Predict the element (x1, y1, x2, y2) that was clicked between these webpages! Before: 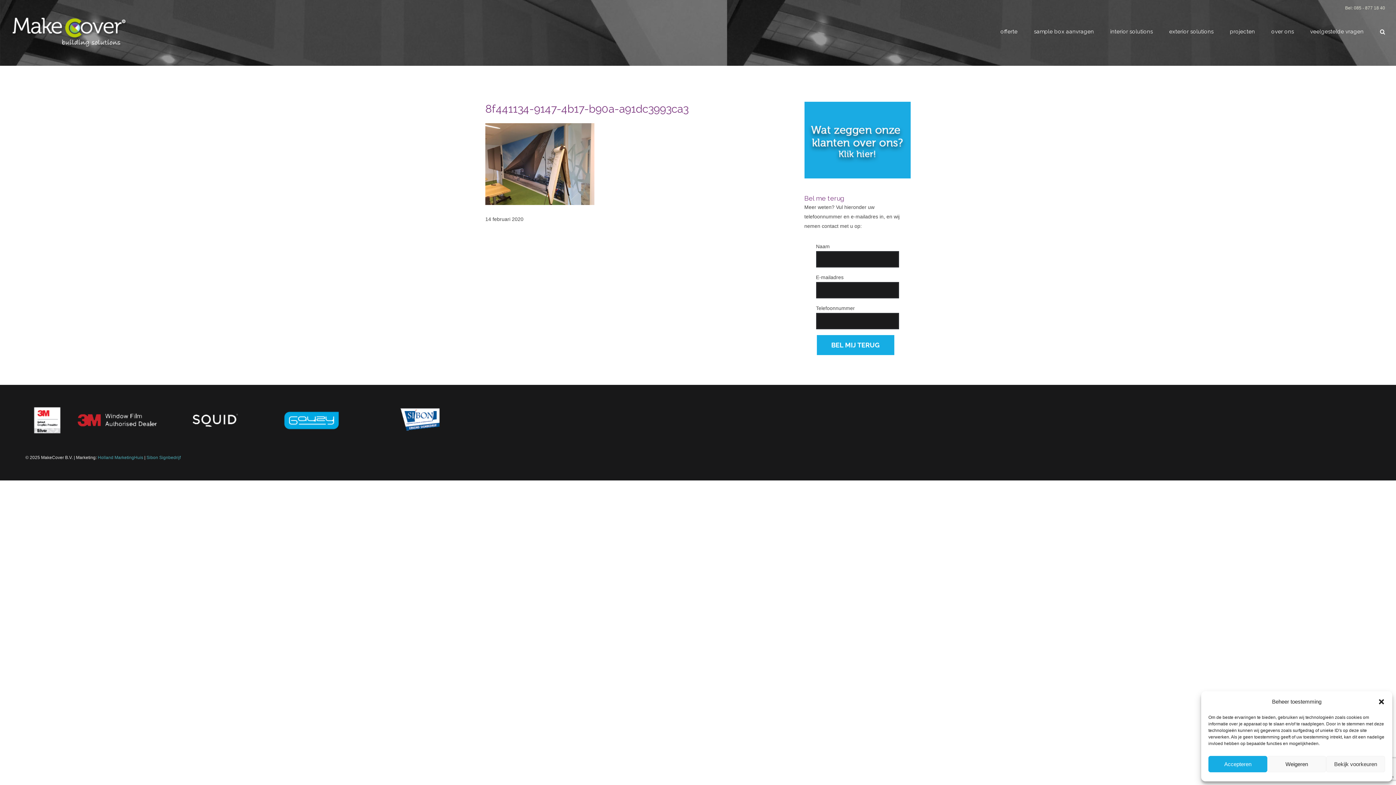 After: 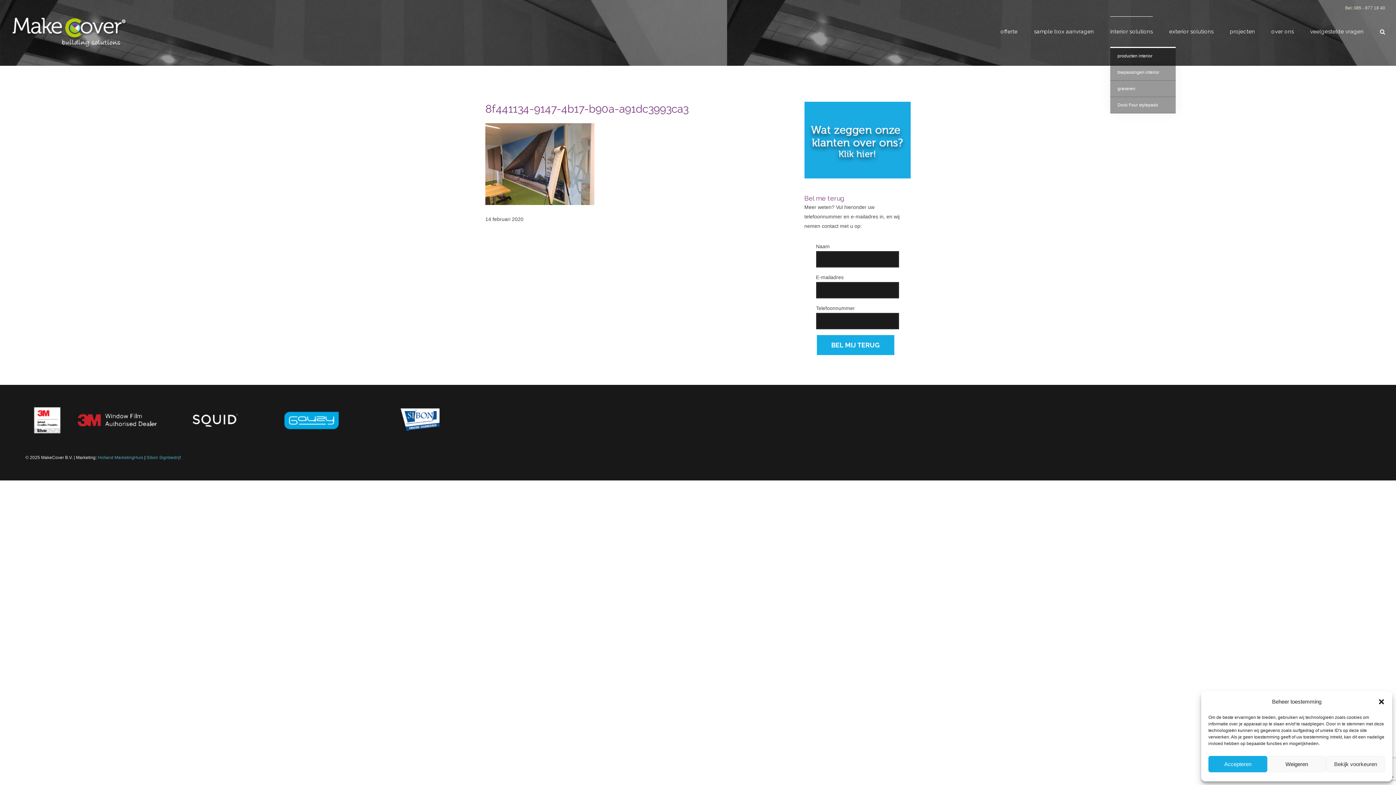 Action: bbox: (1110, 16, 1153, 46) label: interior solutions